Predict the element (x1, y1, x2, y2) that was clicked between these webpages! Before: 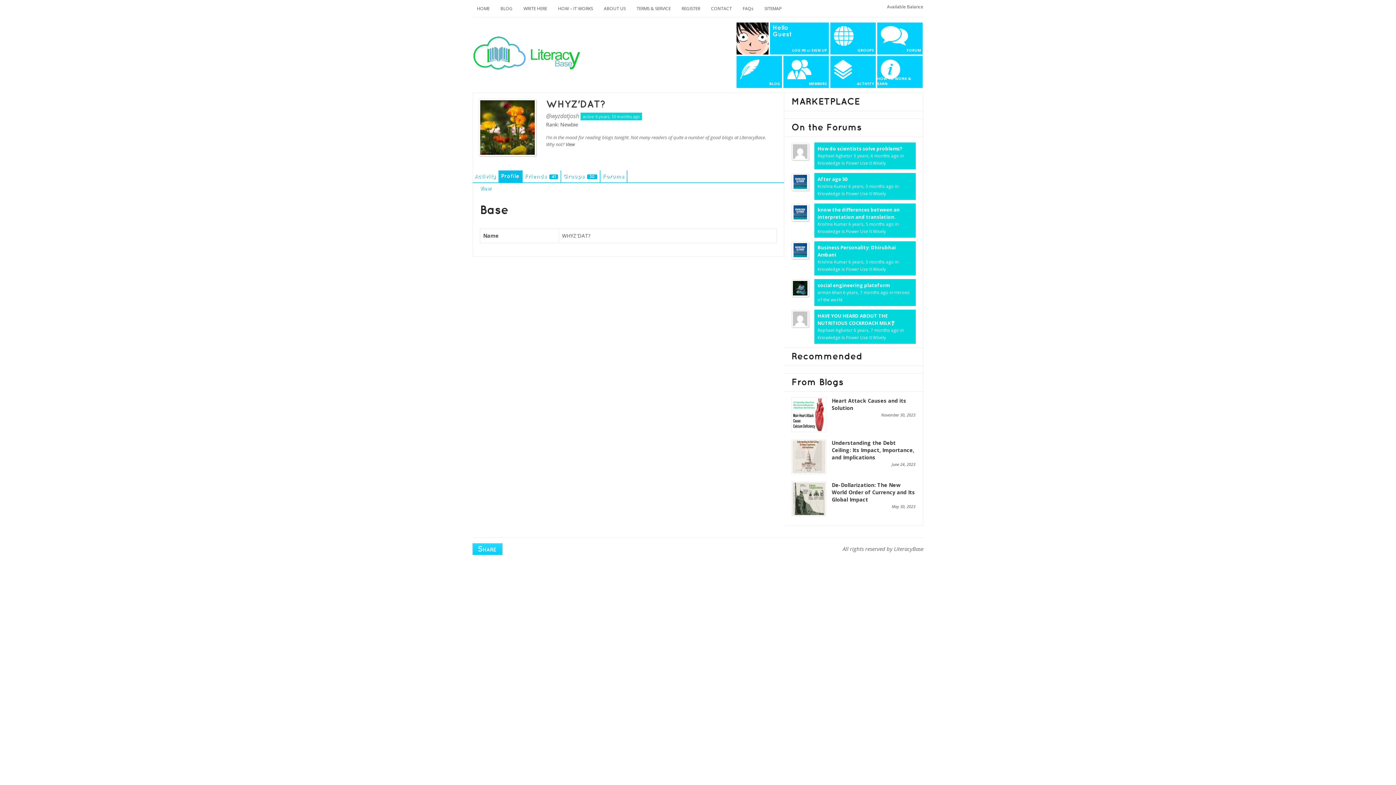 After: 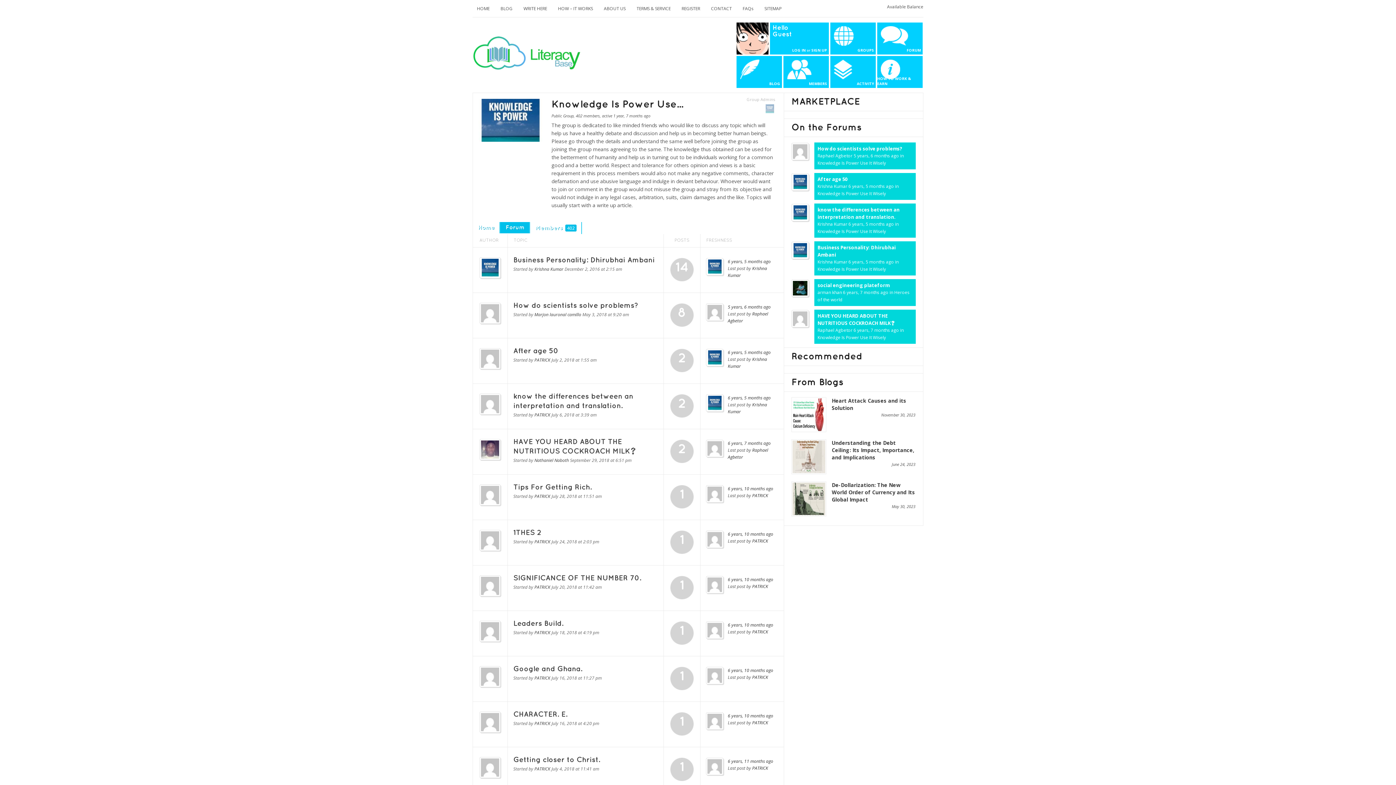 Action: bbox: (817, 266, 886, 272) label: Knowledge Is Power Use It Wisely